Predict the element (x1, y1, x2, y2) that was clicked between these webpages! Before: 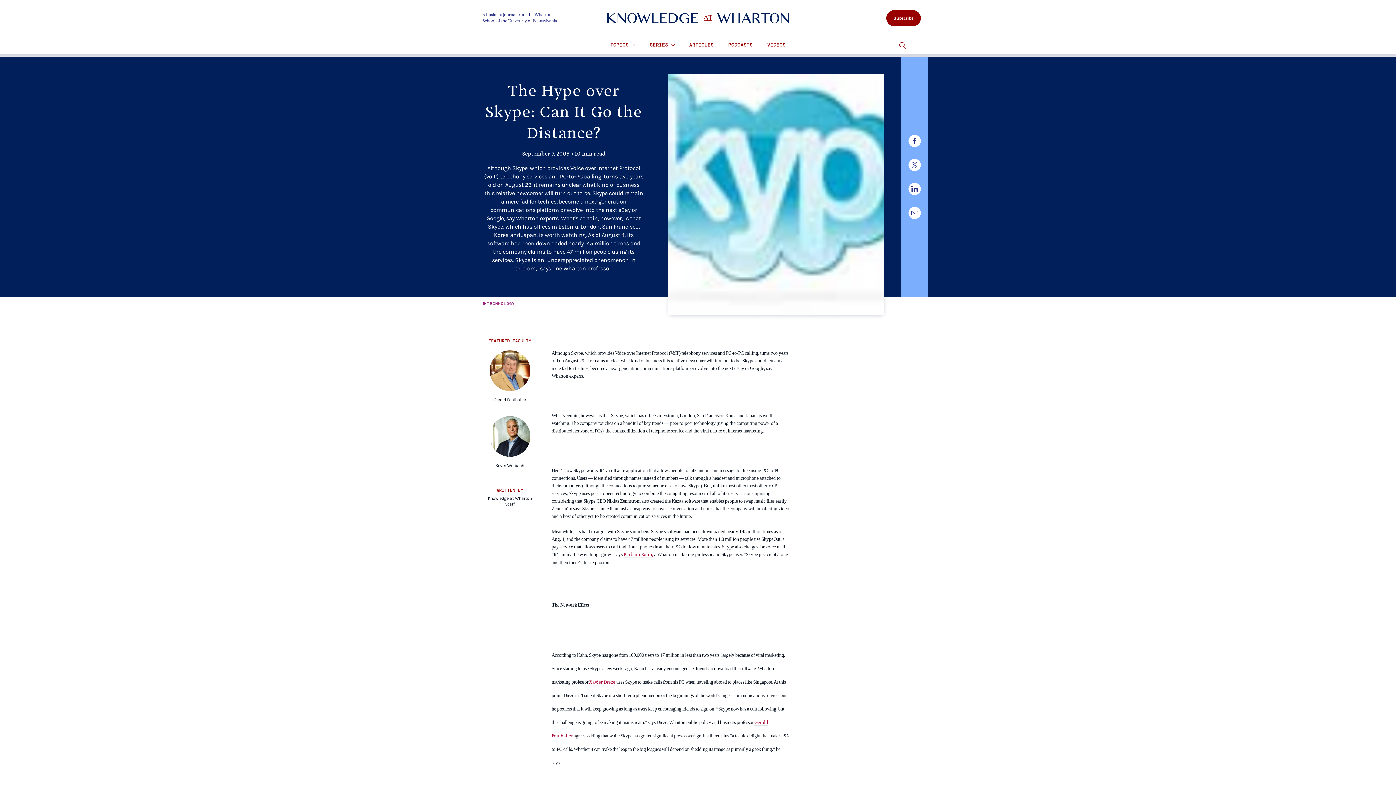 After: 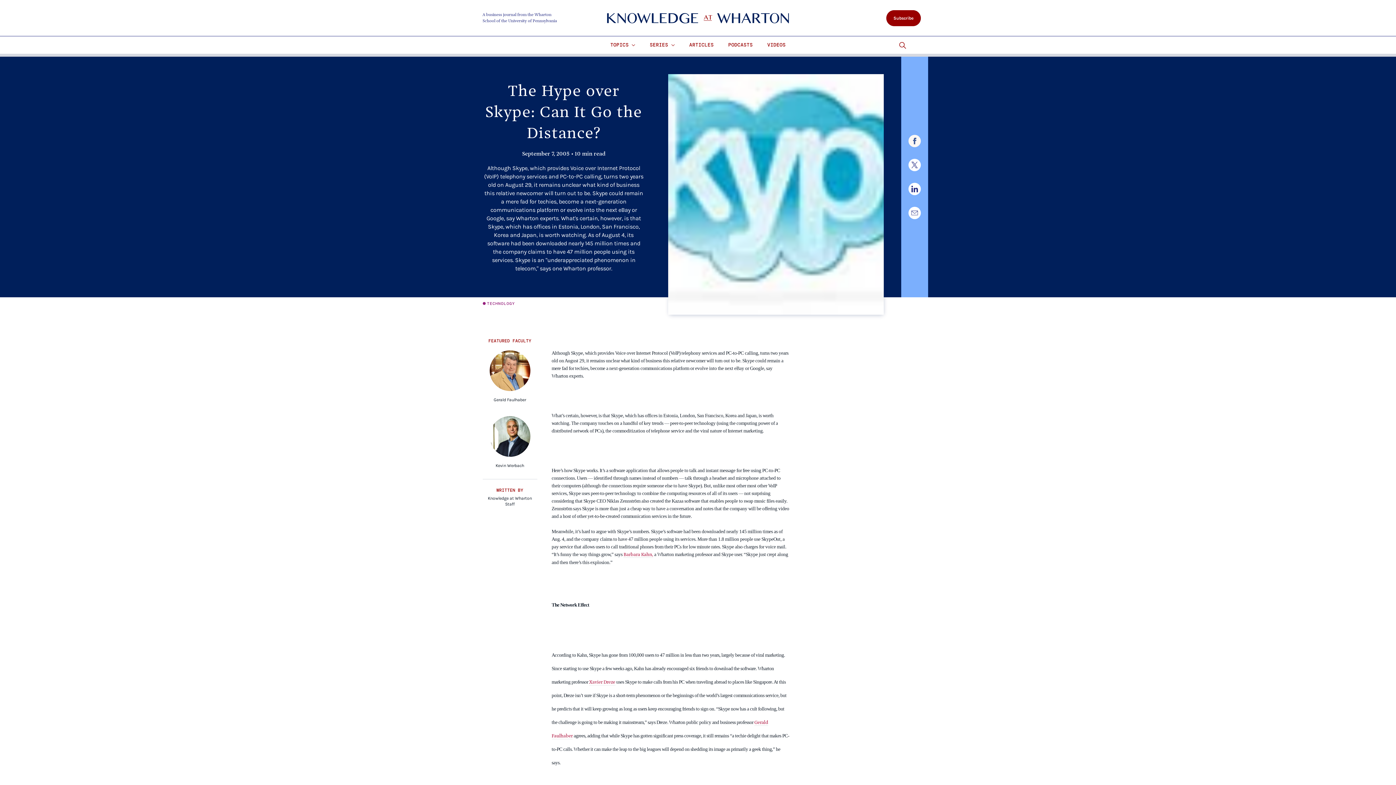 Action: bbox: (908, 134, 920, 147)